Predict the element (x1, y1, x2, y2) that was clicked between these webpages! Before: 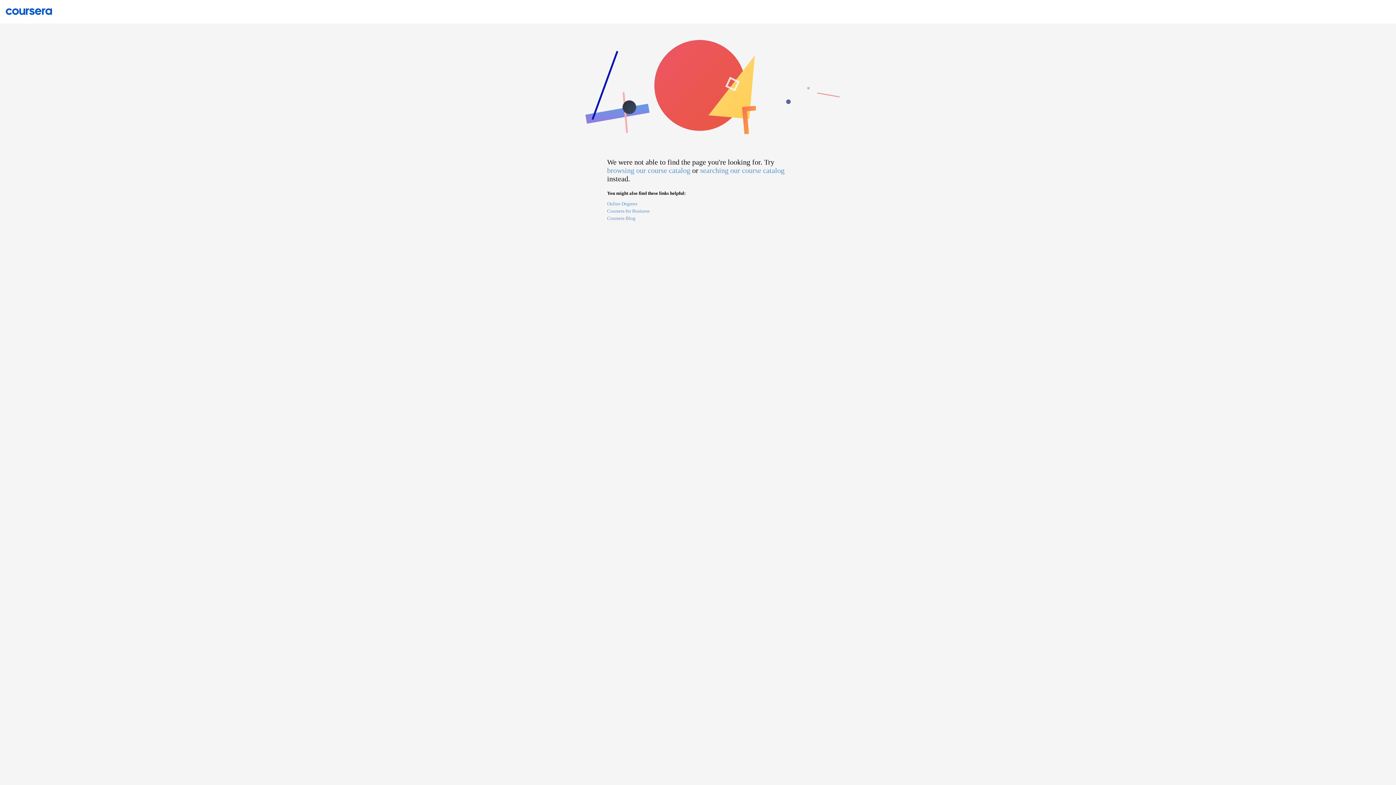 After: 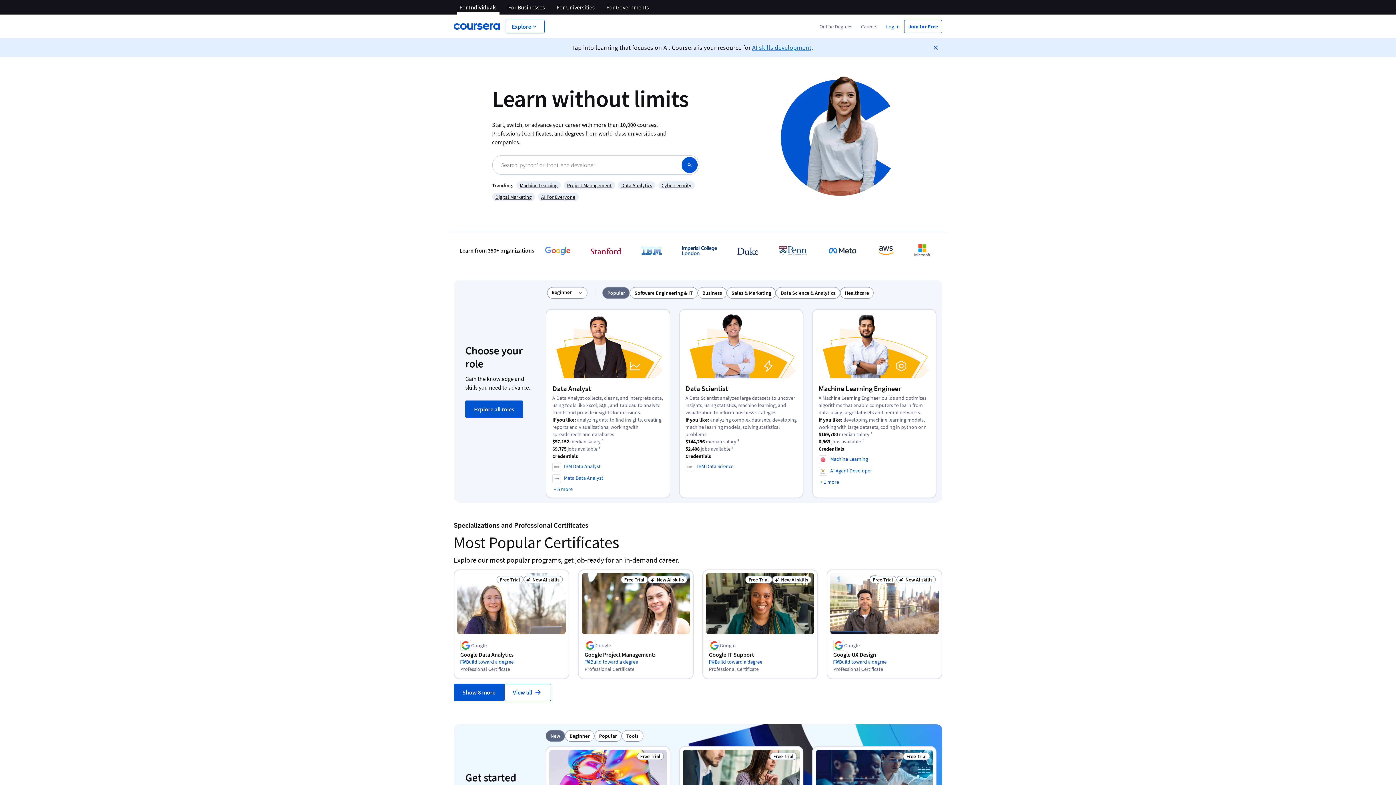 Action: bbox: (0, 7, 58, 14)